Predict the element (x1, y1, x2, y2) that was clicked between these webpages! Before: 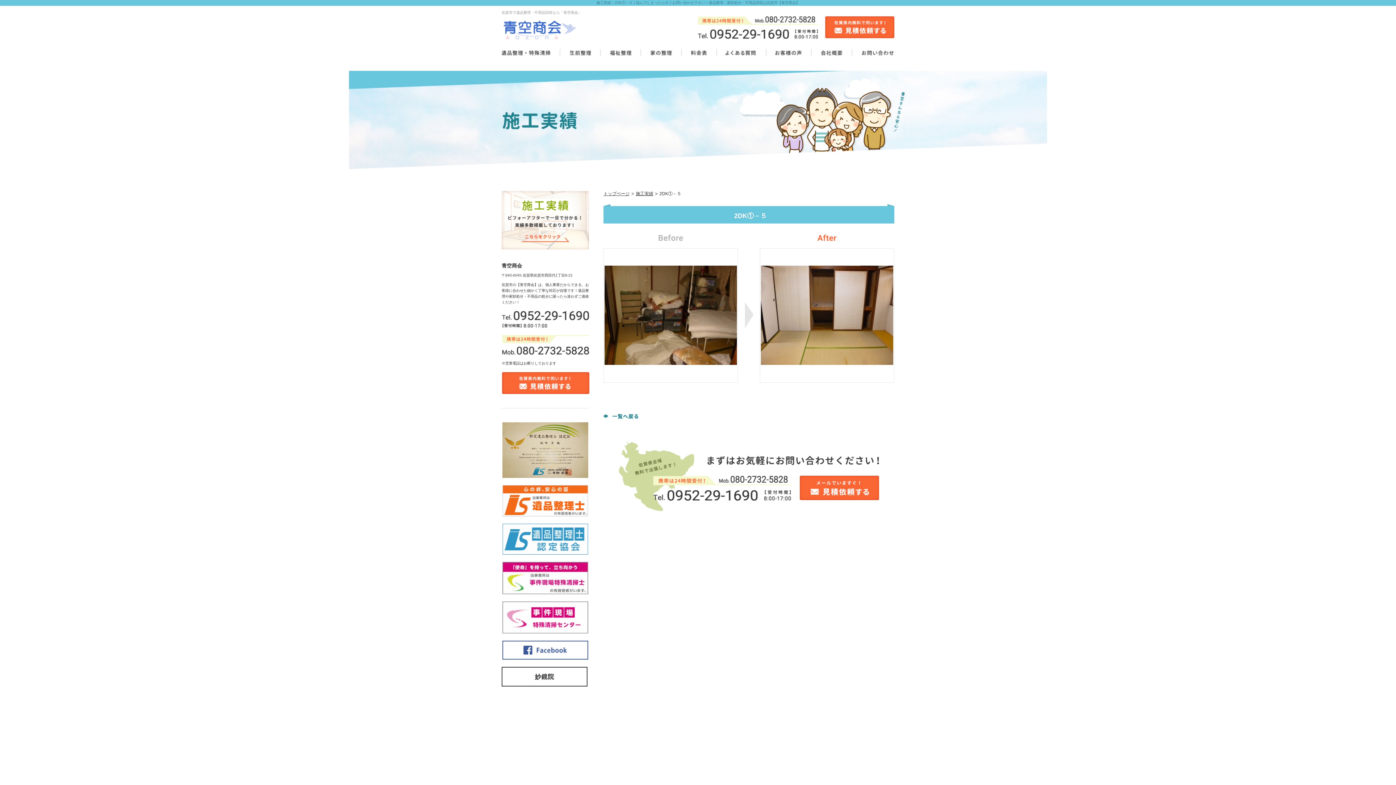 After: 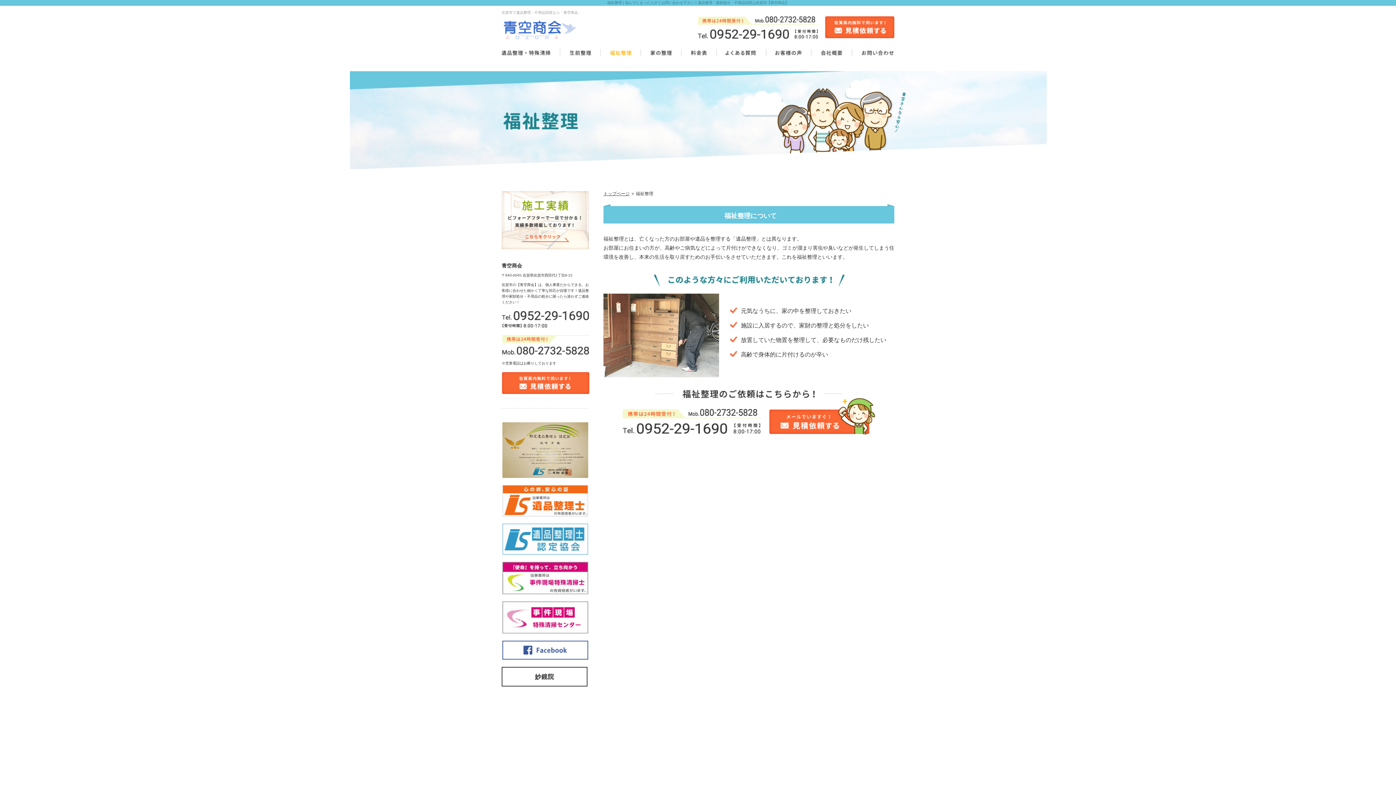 Action: bbox: (610, 52, 650, 56)